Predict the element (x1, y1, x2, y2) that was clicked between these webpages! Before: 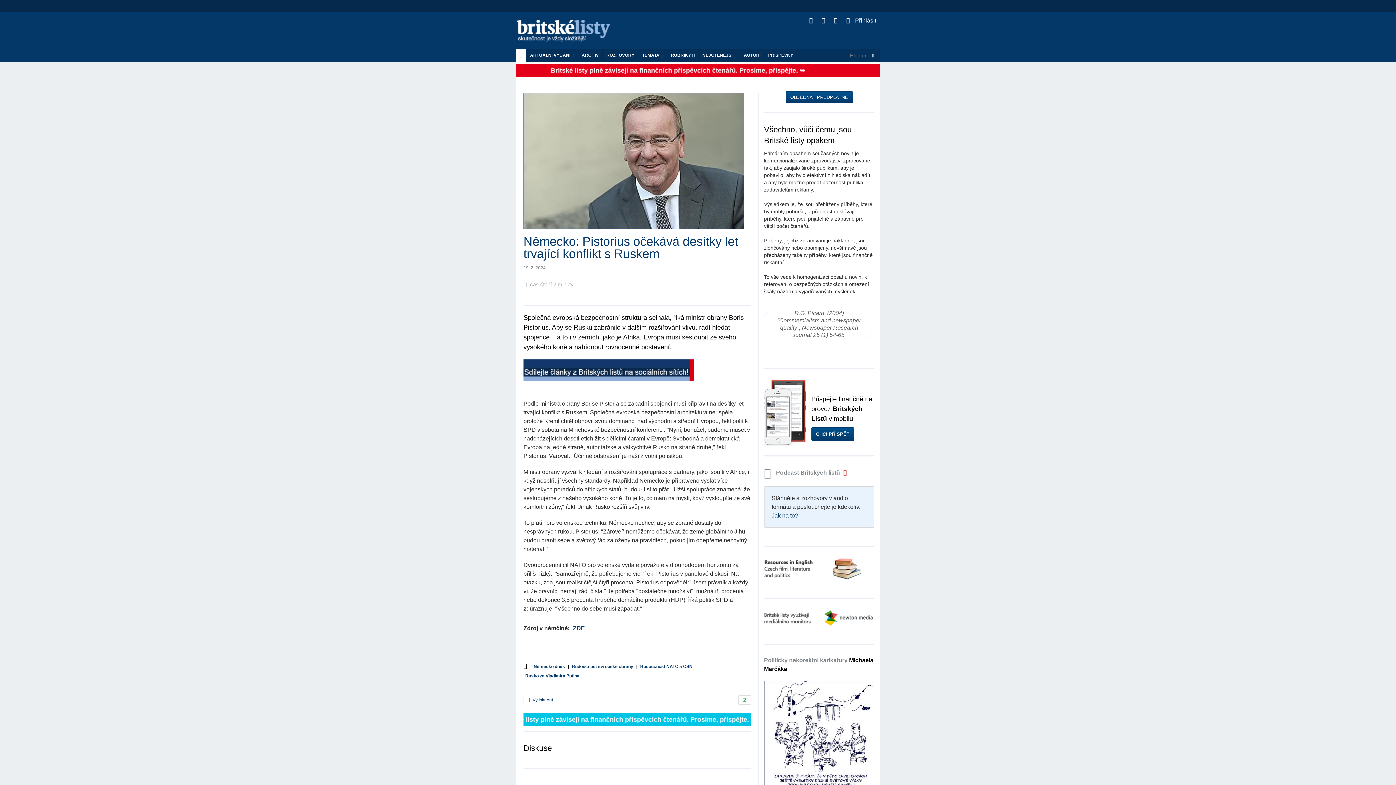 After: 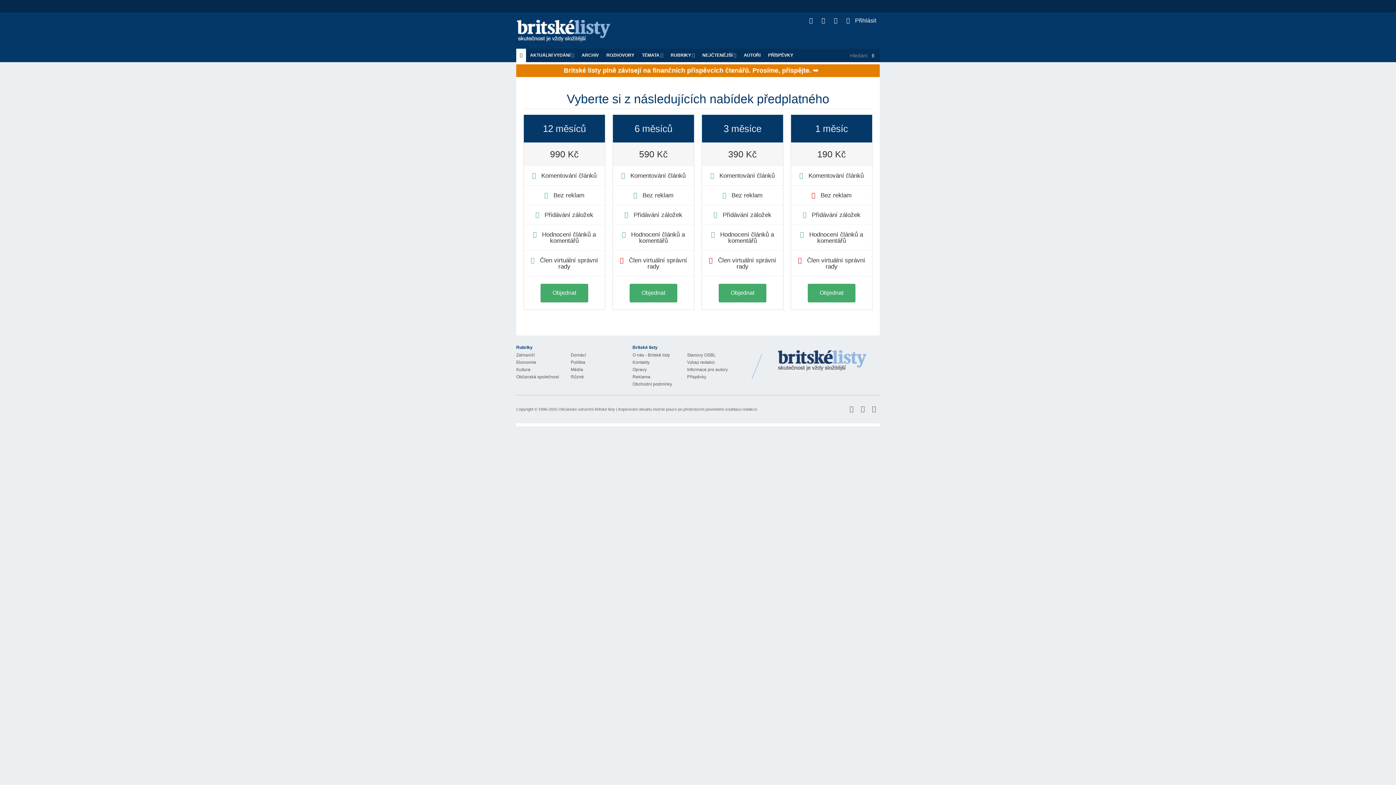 Action: label: OBJEDNAT PŘEDPLATNÉ bbox: (785, 91, 853, 103)